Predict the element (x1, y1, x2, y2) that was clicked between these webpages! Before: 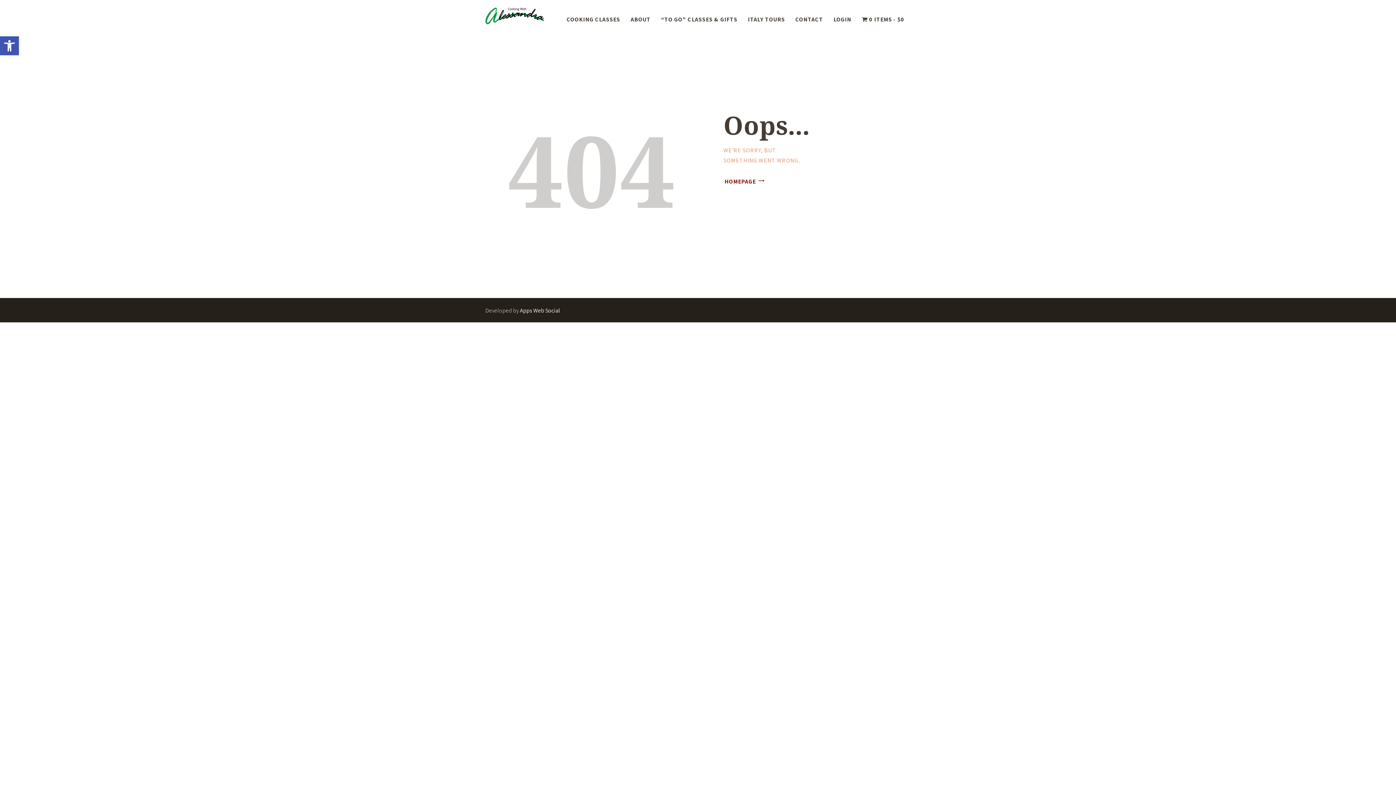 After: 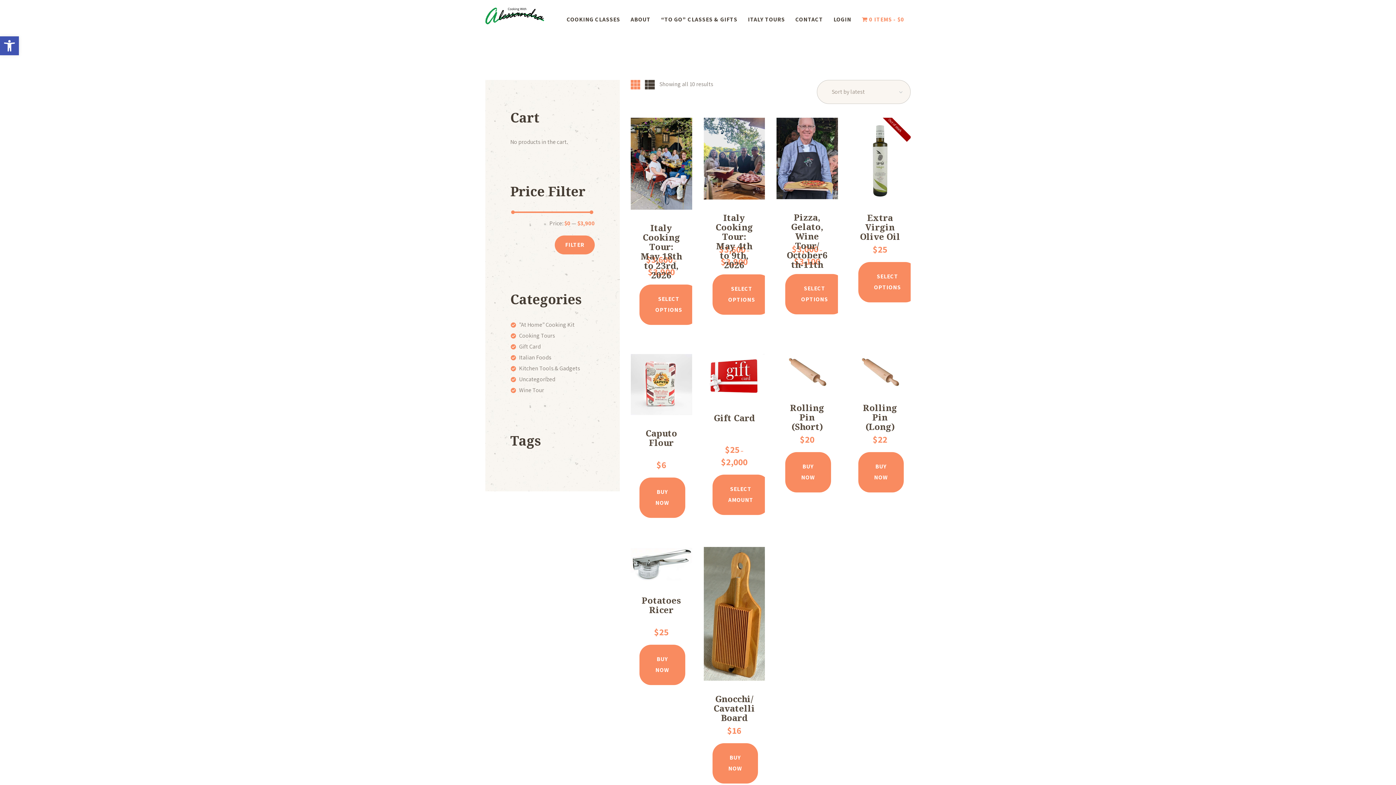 Action: label: 0 ITEMS$0 bbox: (856, 10, 909, 28)